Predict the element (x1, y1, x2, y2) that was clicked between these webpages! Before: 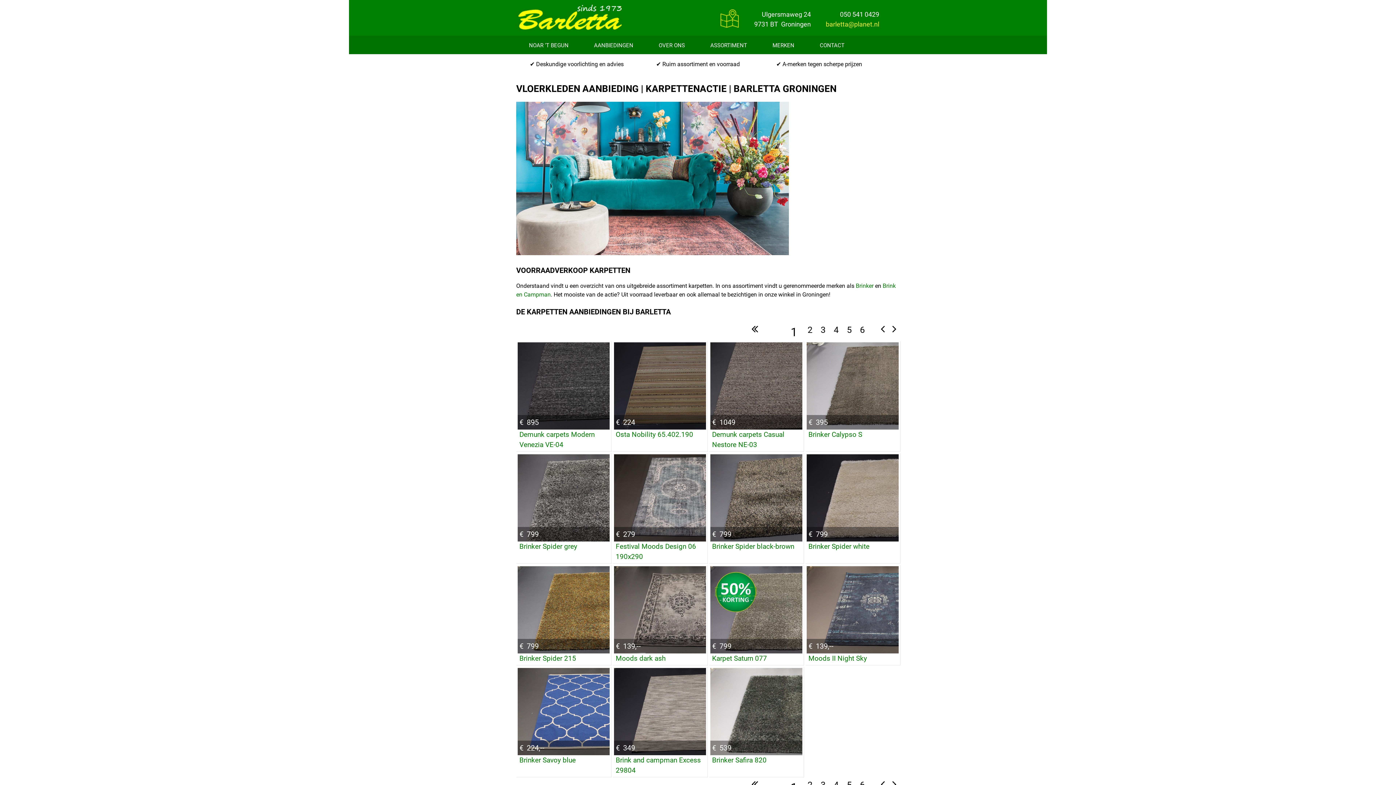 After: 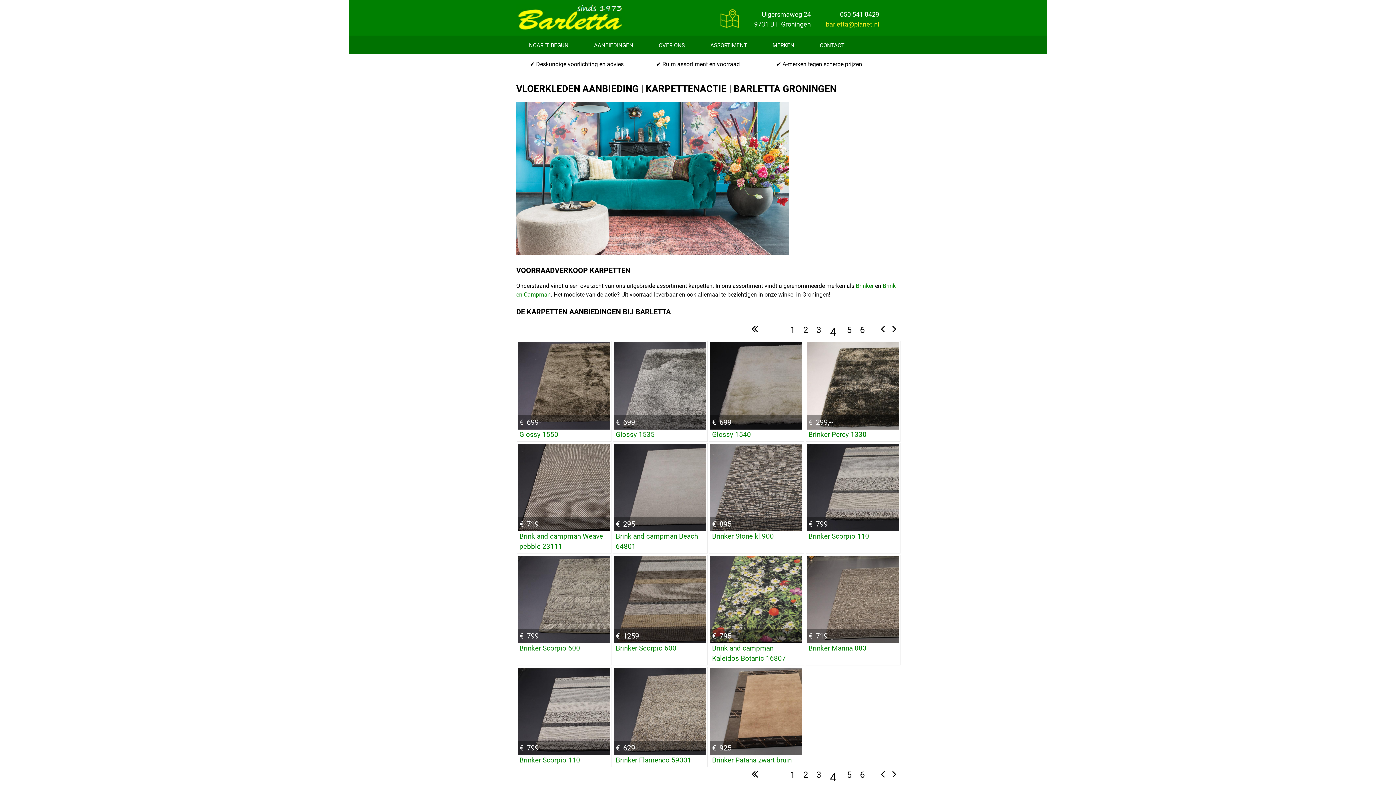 Action: label: 4 bbox: (834, 324, 838, 335)